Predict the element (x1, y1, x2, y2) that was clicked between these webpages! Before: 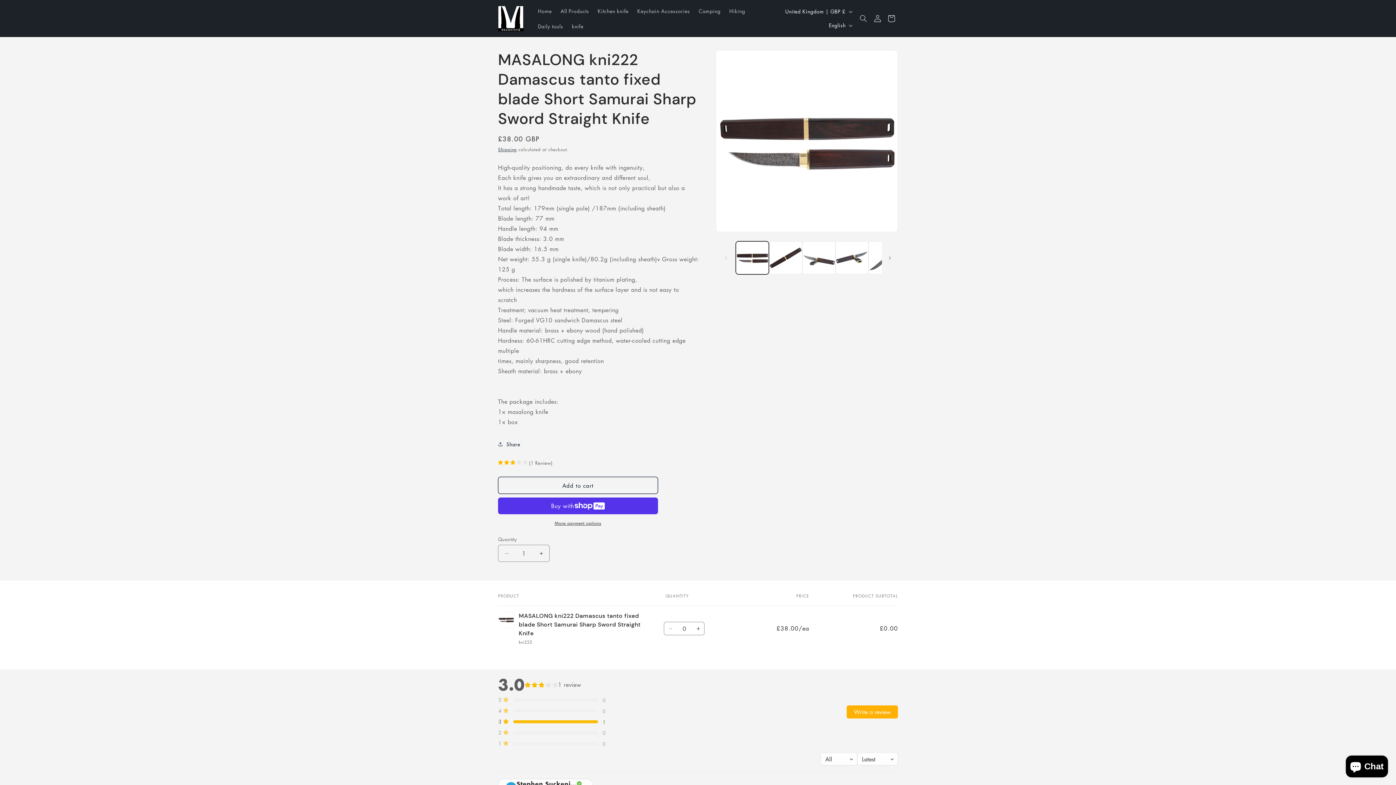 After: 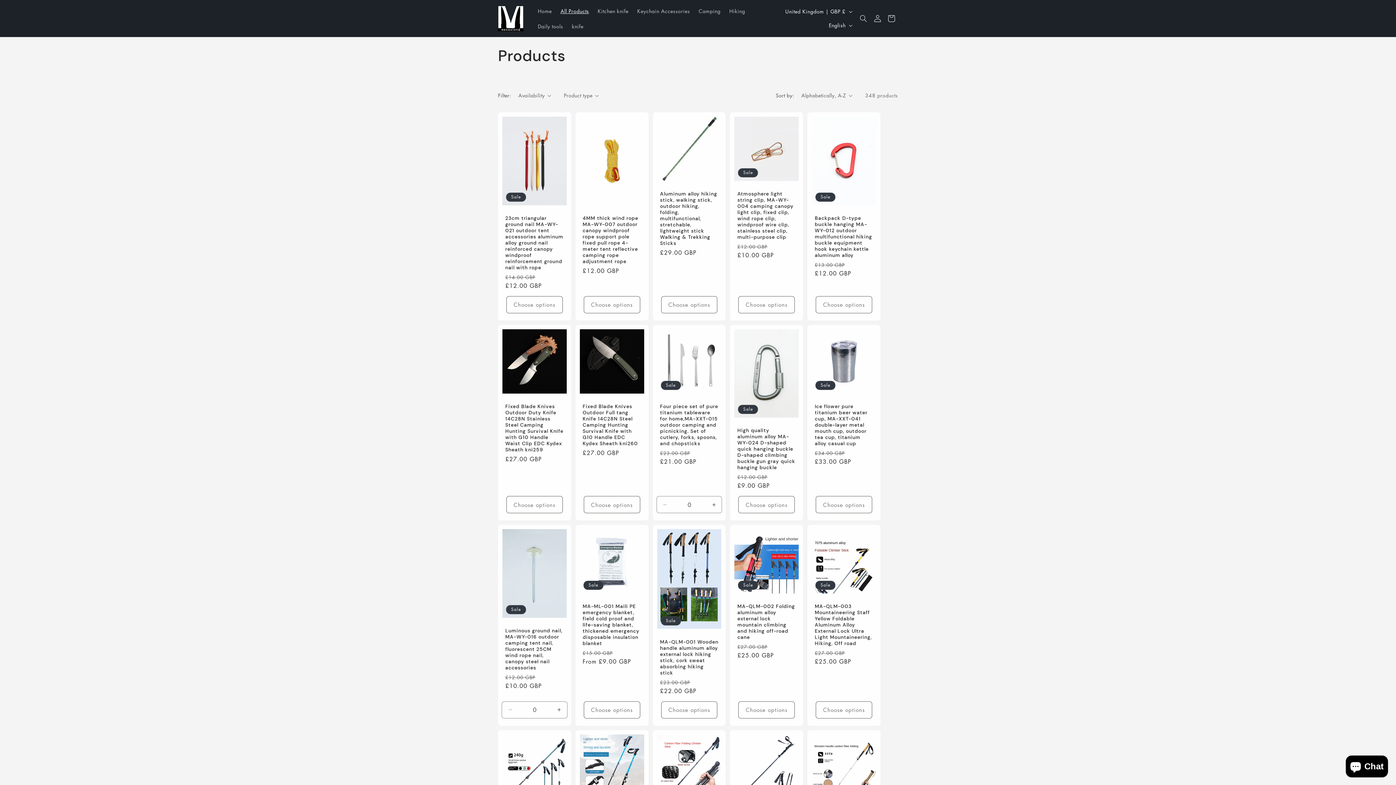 Action: bbox: (556, 3, 593, 18) label: All Products